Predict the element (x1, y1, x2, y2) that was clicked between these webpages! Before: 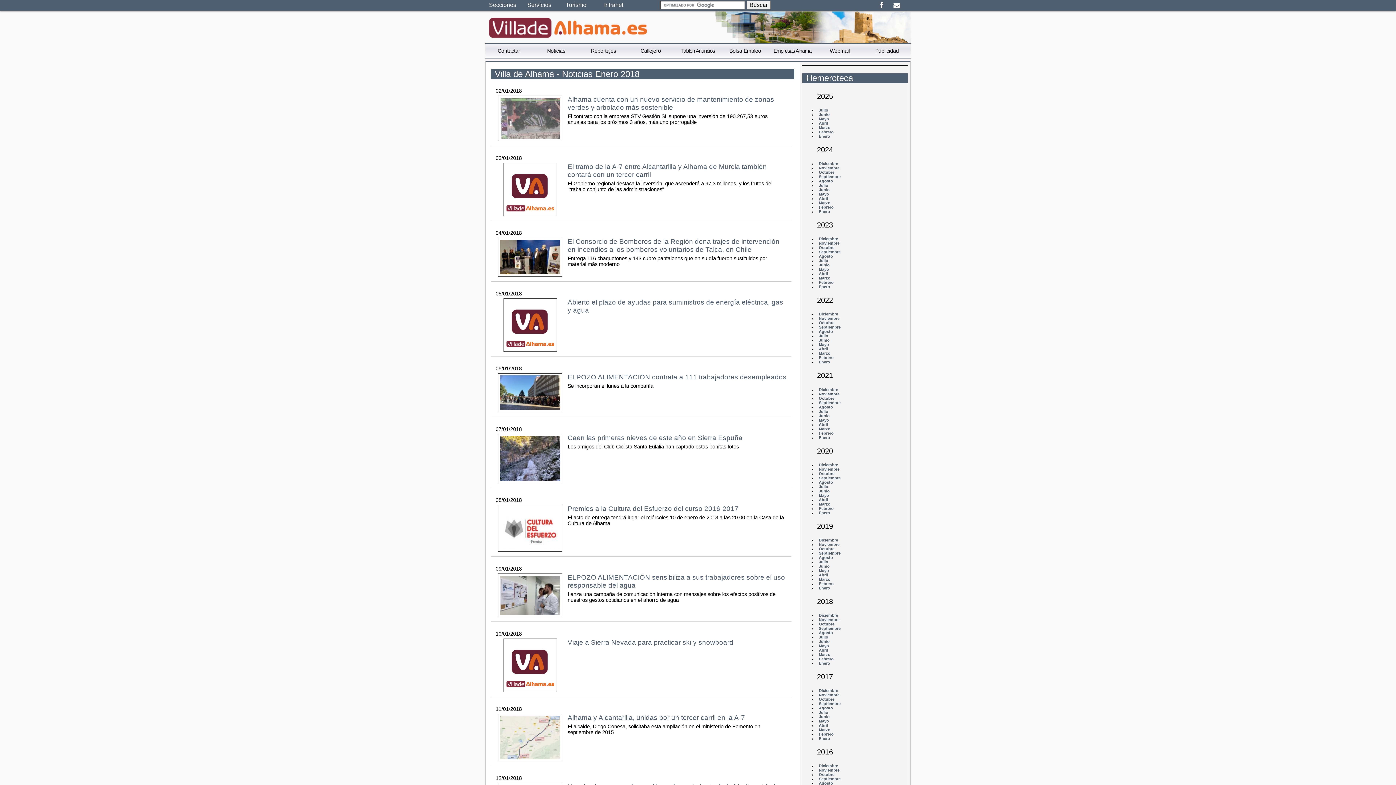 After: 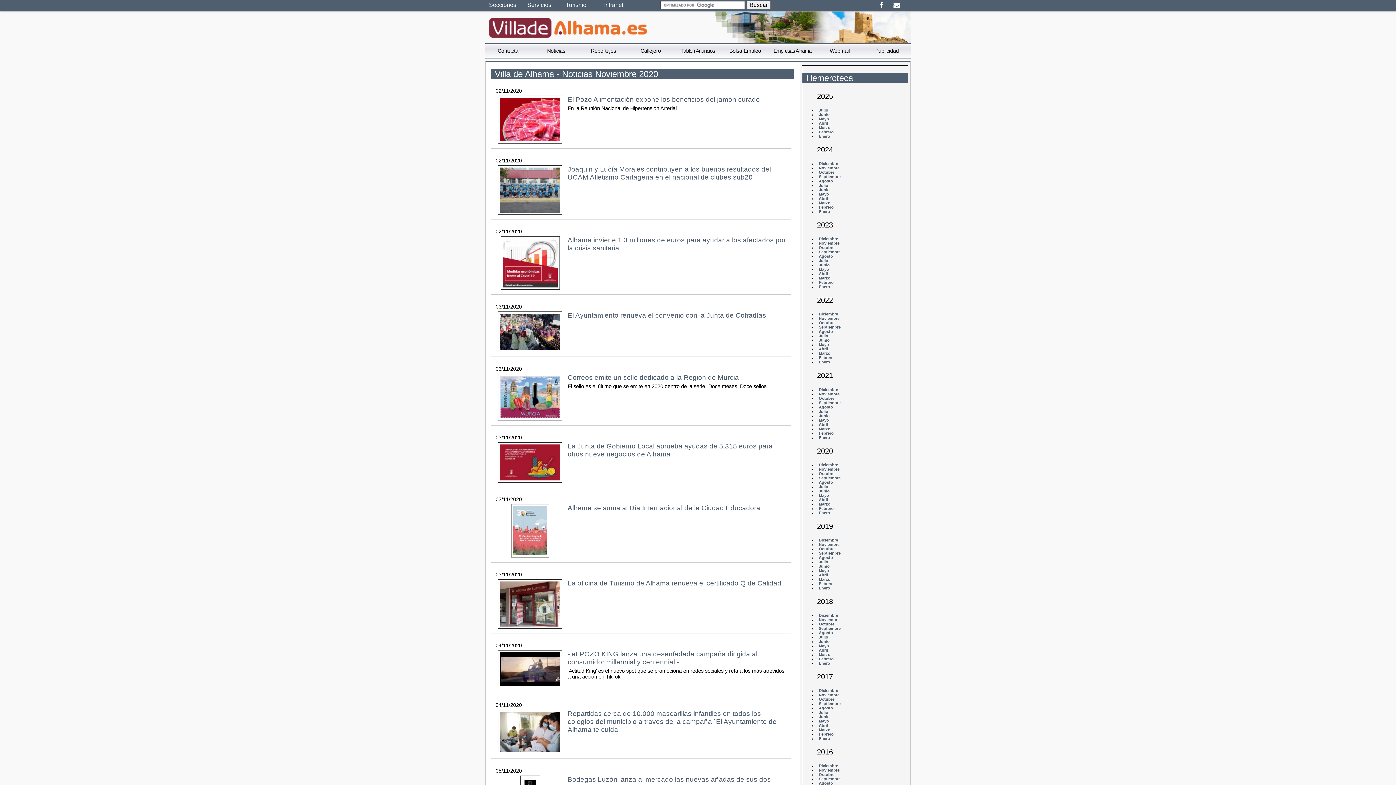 Action: label: Noviembre bbox: (817, 465, 841, 473)